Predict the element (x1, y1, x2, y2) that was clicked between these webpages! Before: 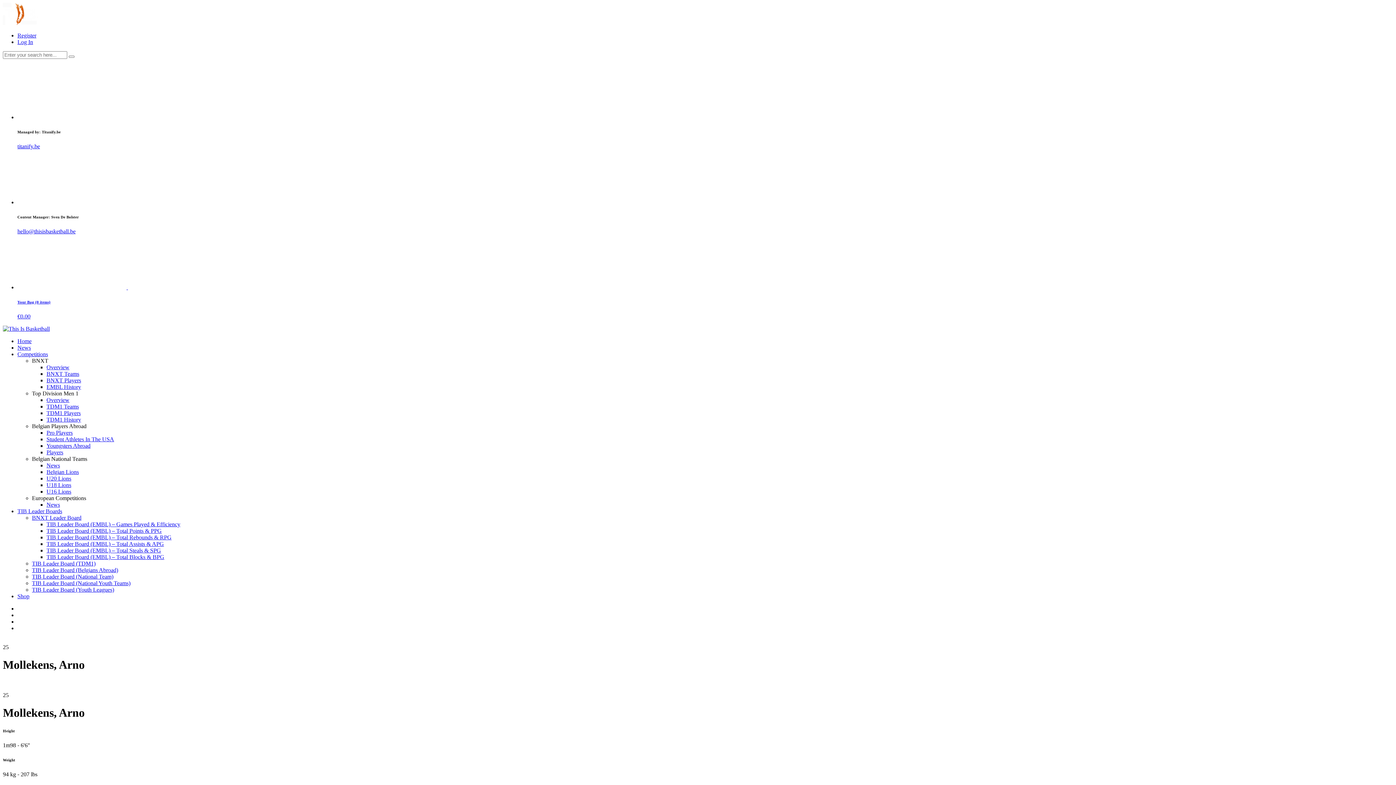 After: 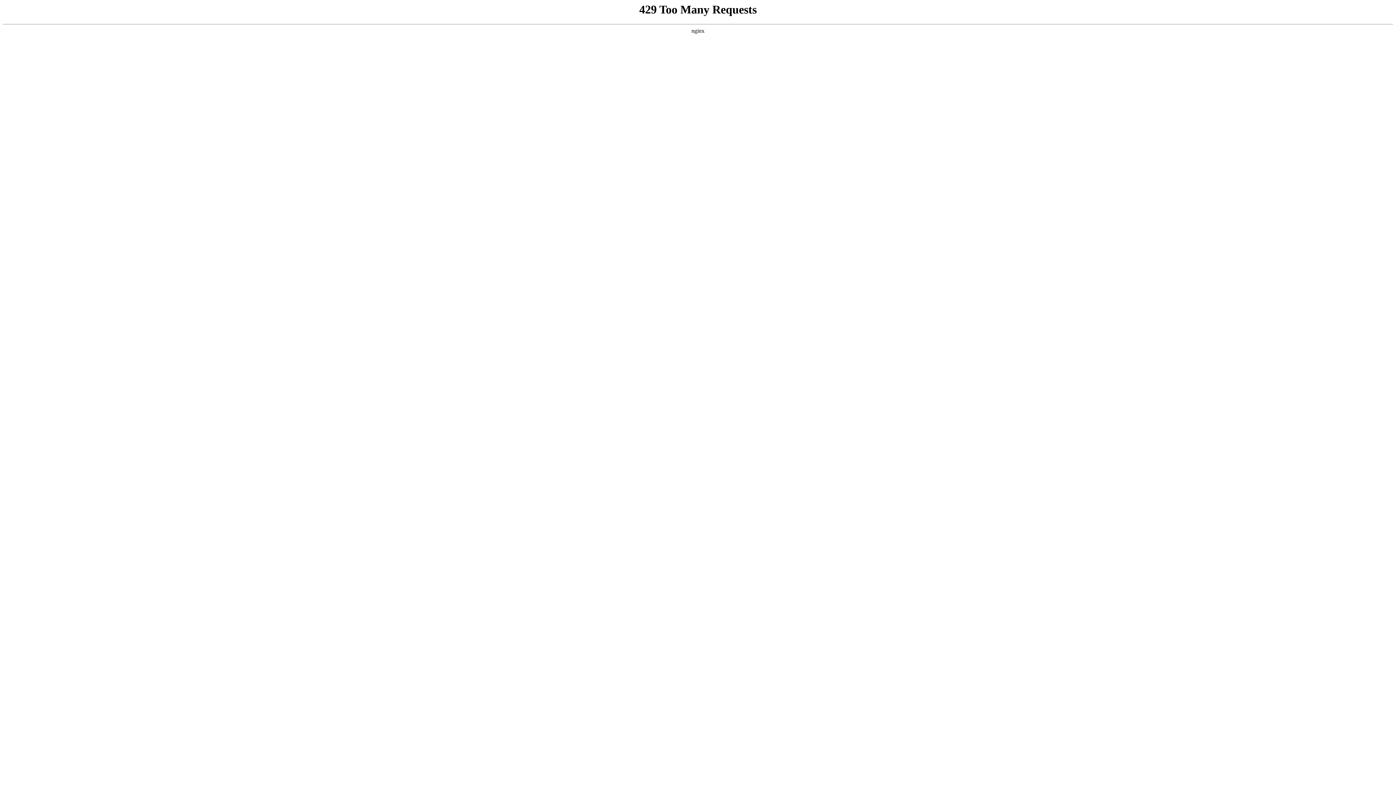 Action: label: BNXT Players bbox: (46, 377, 81, 383)